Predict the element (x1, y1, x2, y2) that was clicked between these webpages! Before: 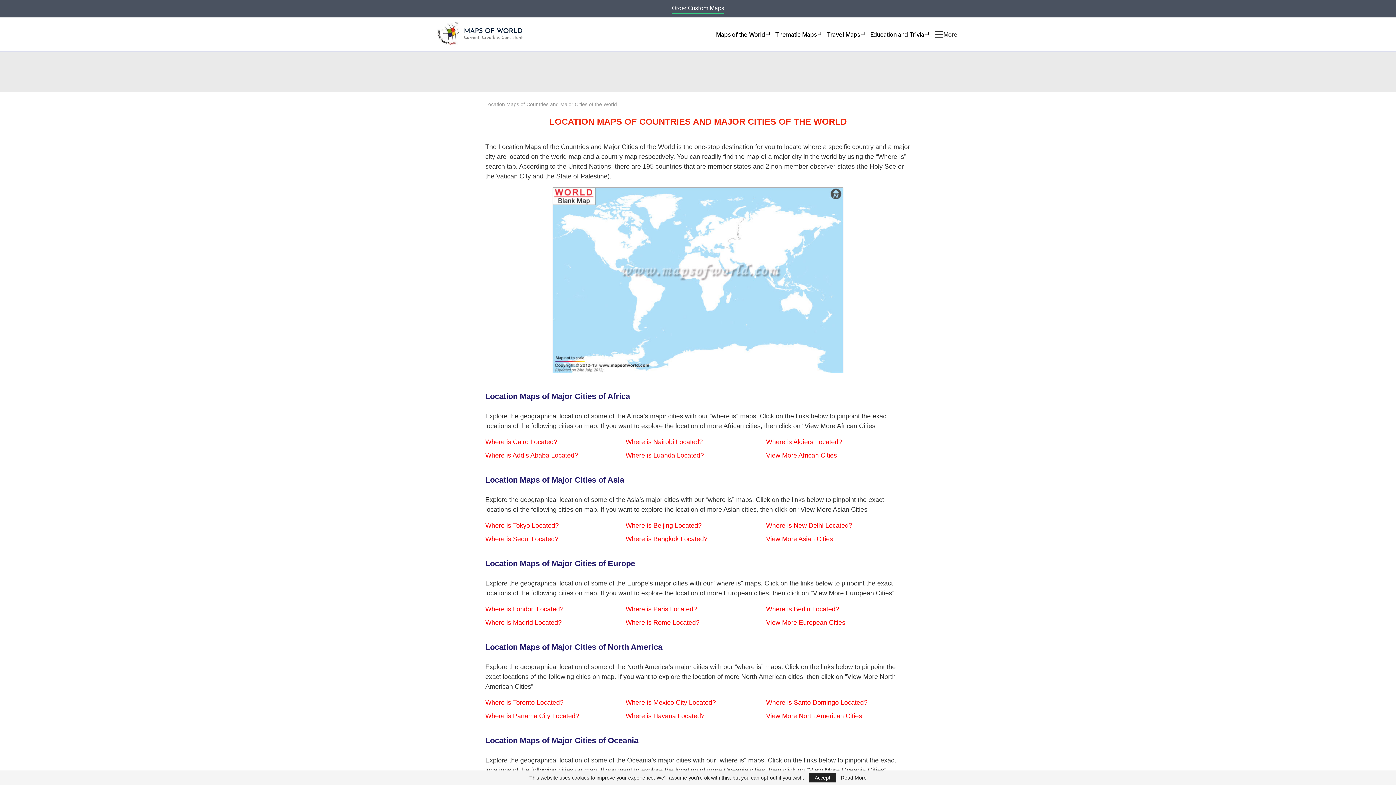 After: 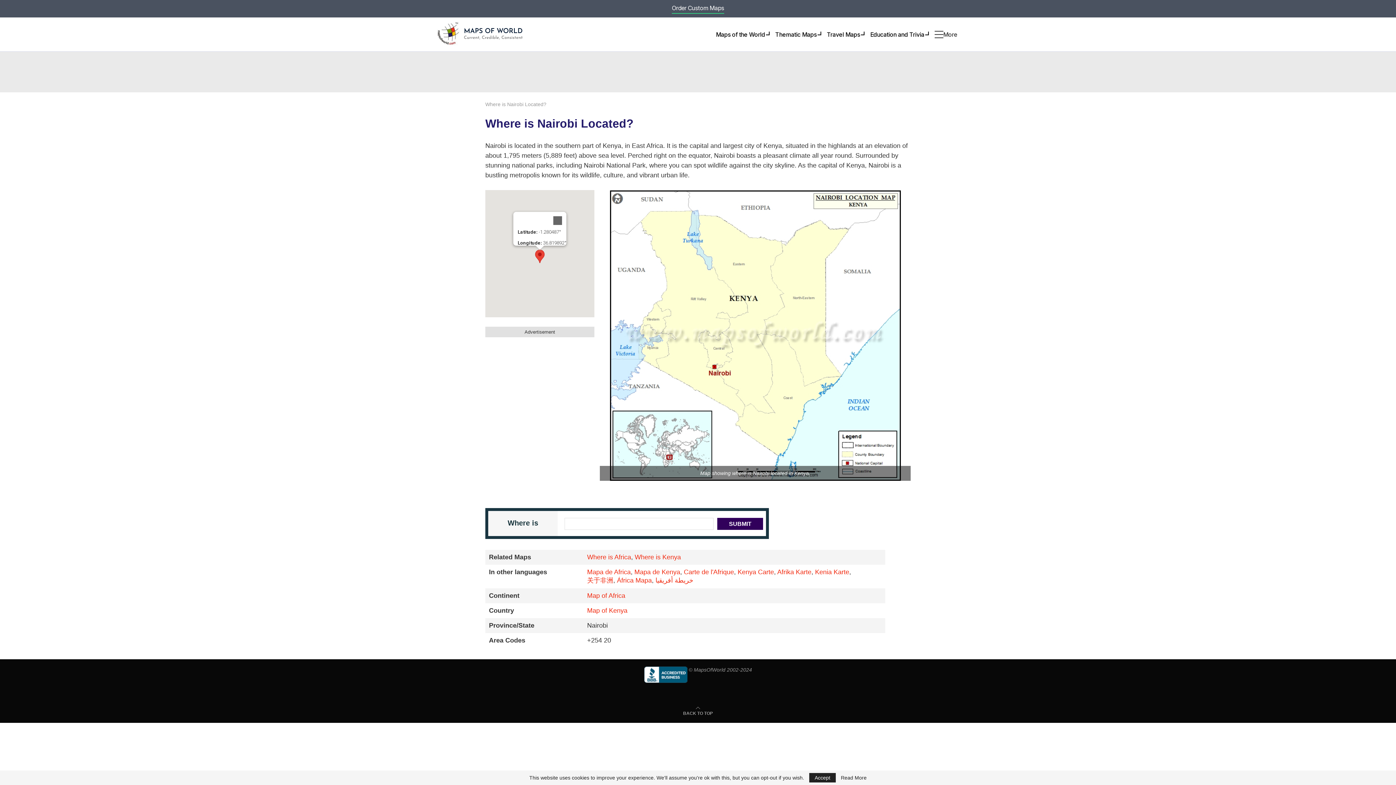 Action: label: Where is Nairobi Located? bbox: (625, 438, 702, 445)